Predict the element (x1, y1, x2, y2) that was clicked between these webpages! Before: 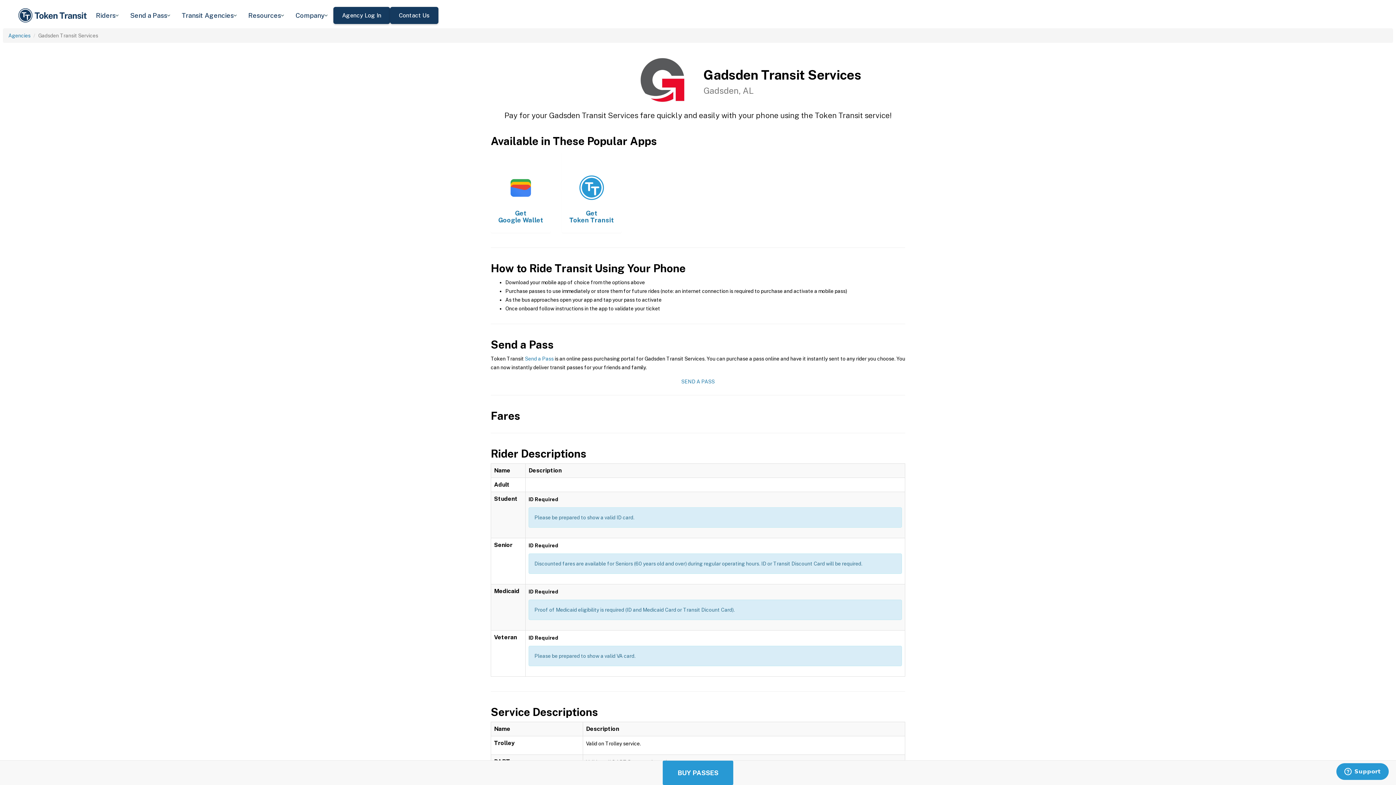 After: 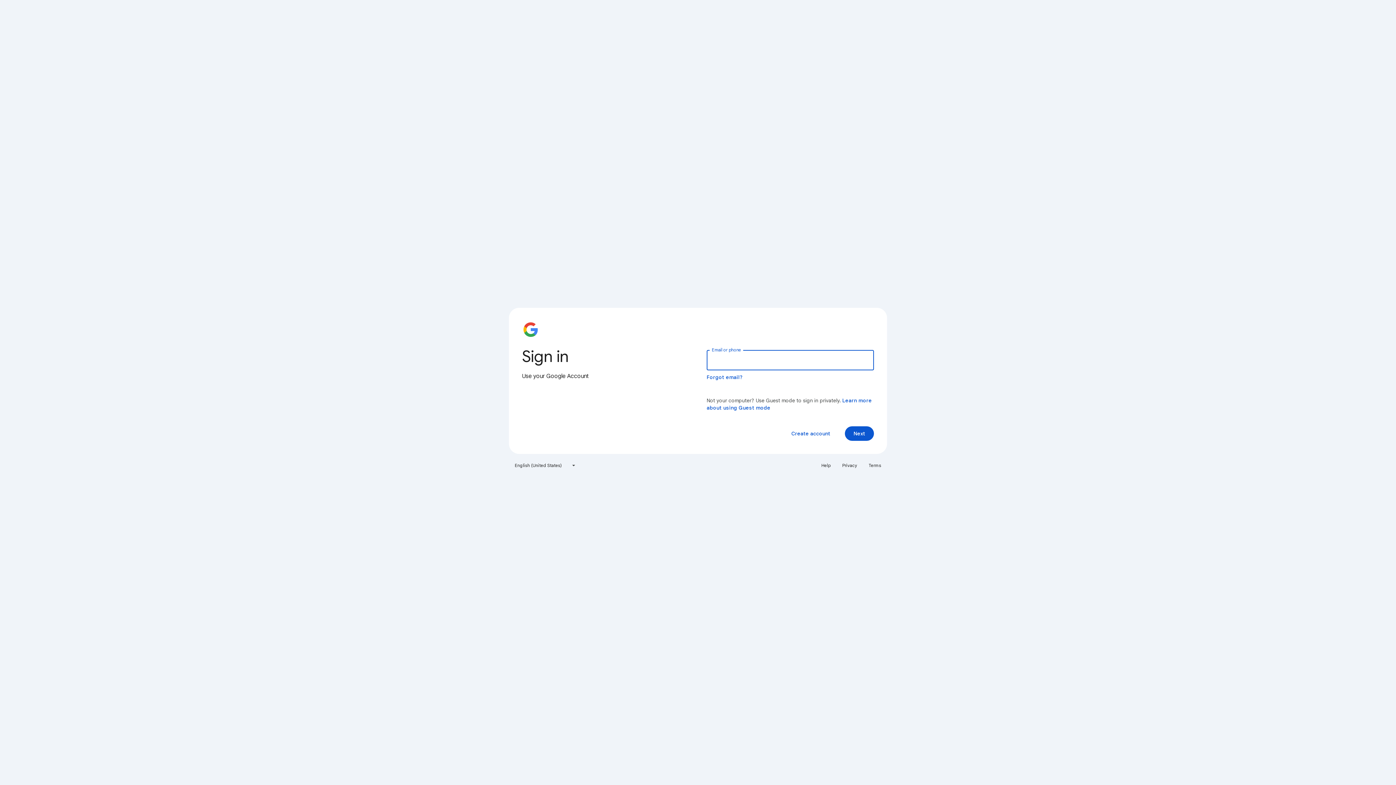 Action: bbox: (490, 150, 550, 233) label: ​
Get Google Wallet